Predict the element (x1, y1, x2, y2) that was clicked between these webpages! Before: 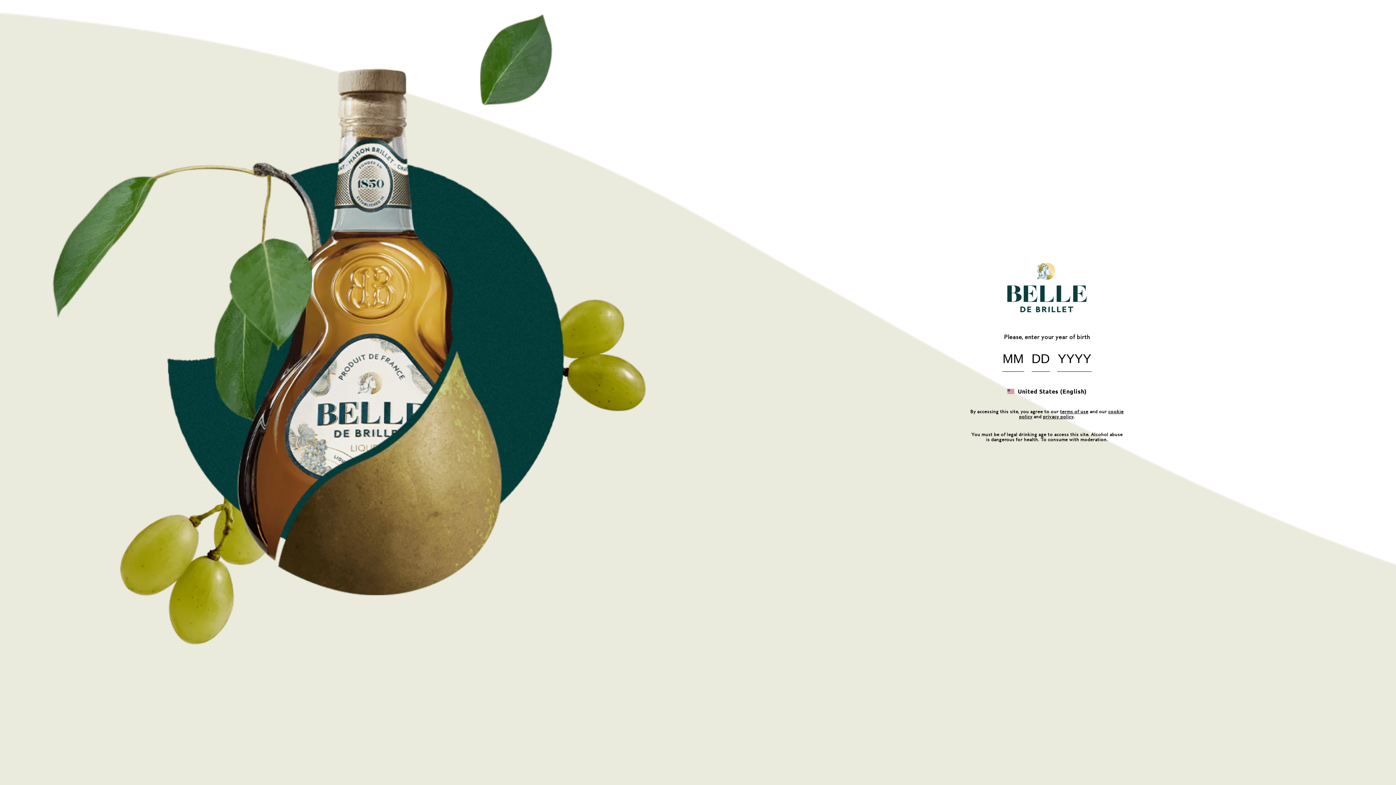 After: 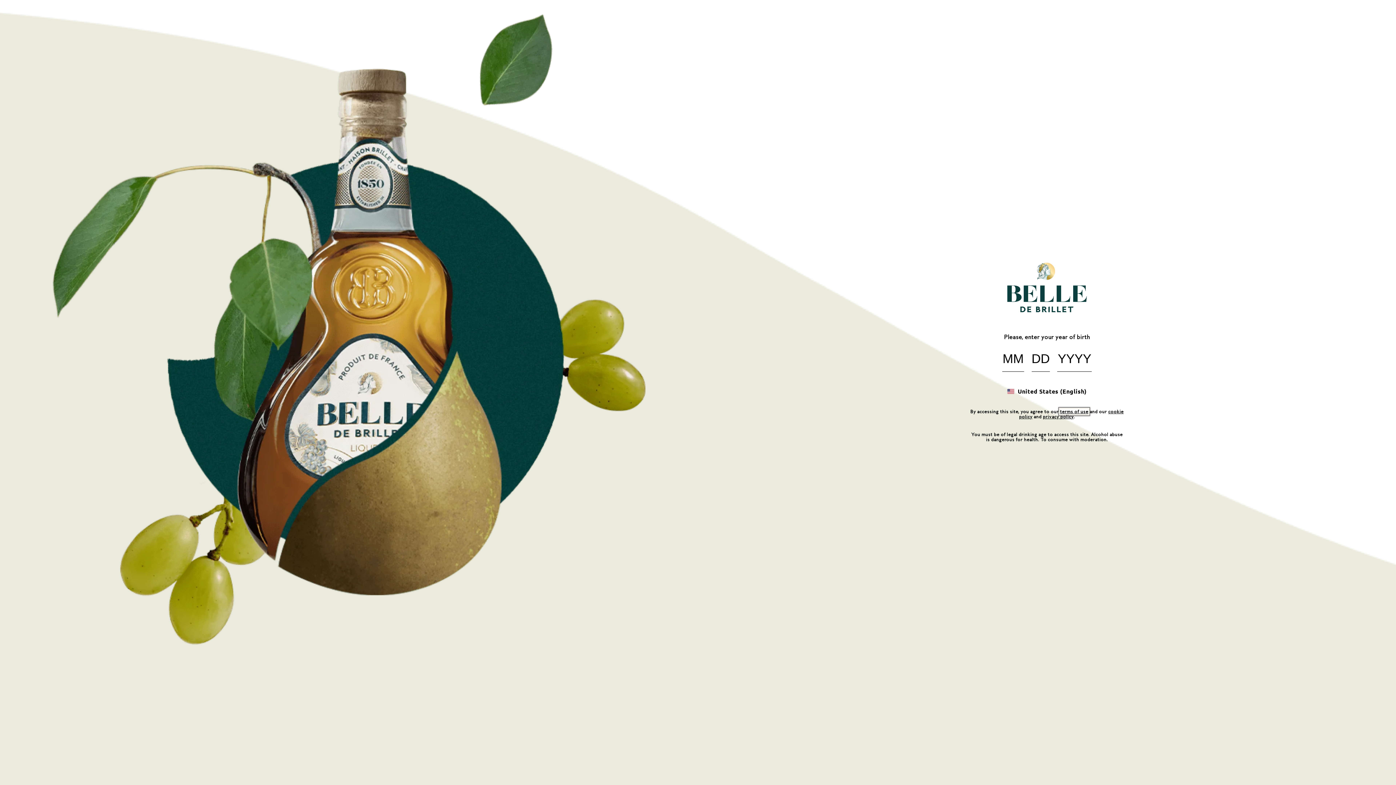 Action: label: terms of use bbox: (1060, 408, 1088, 414)